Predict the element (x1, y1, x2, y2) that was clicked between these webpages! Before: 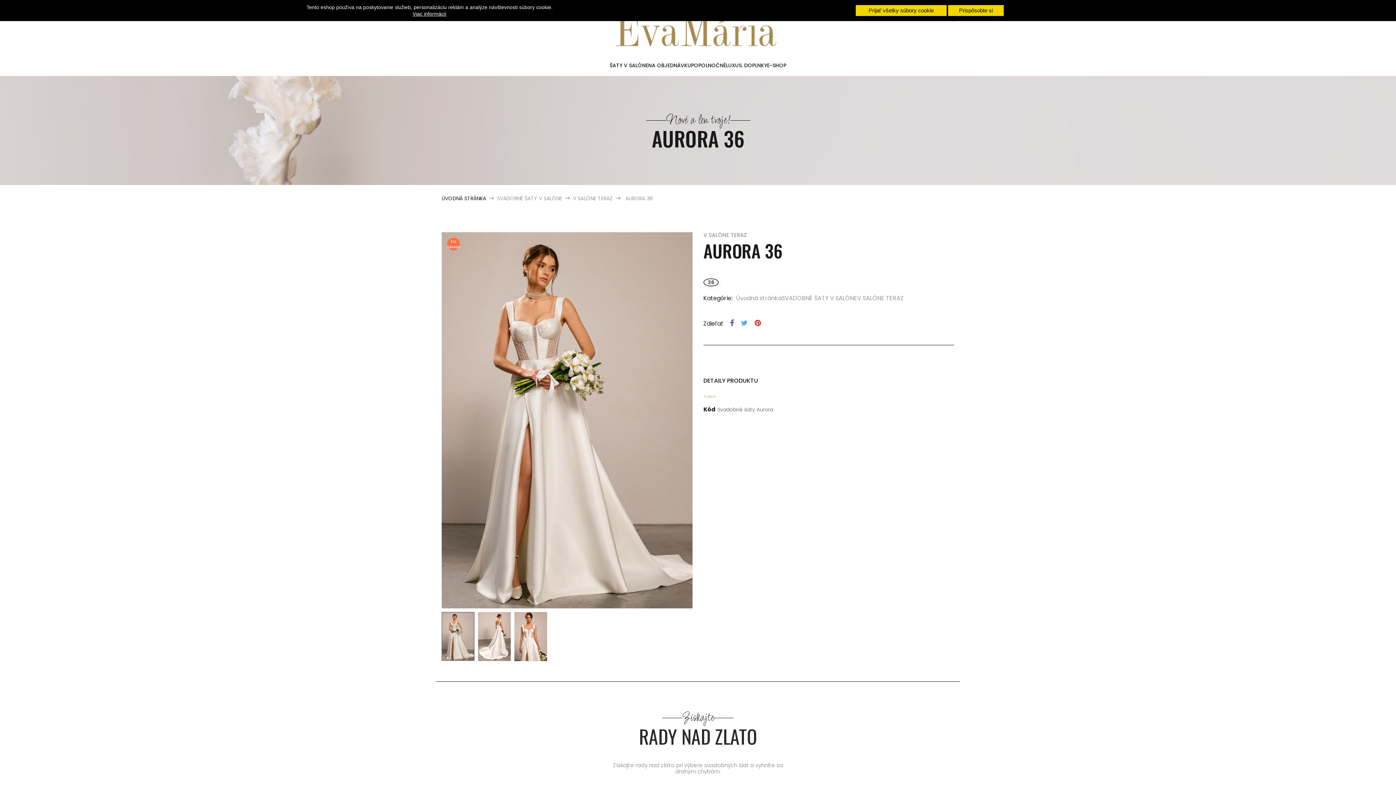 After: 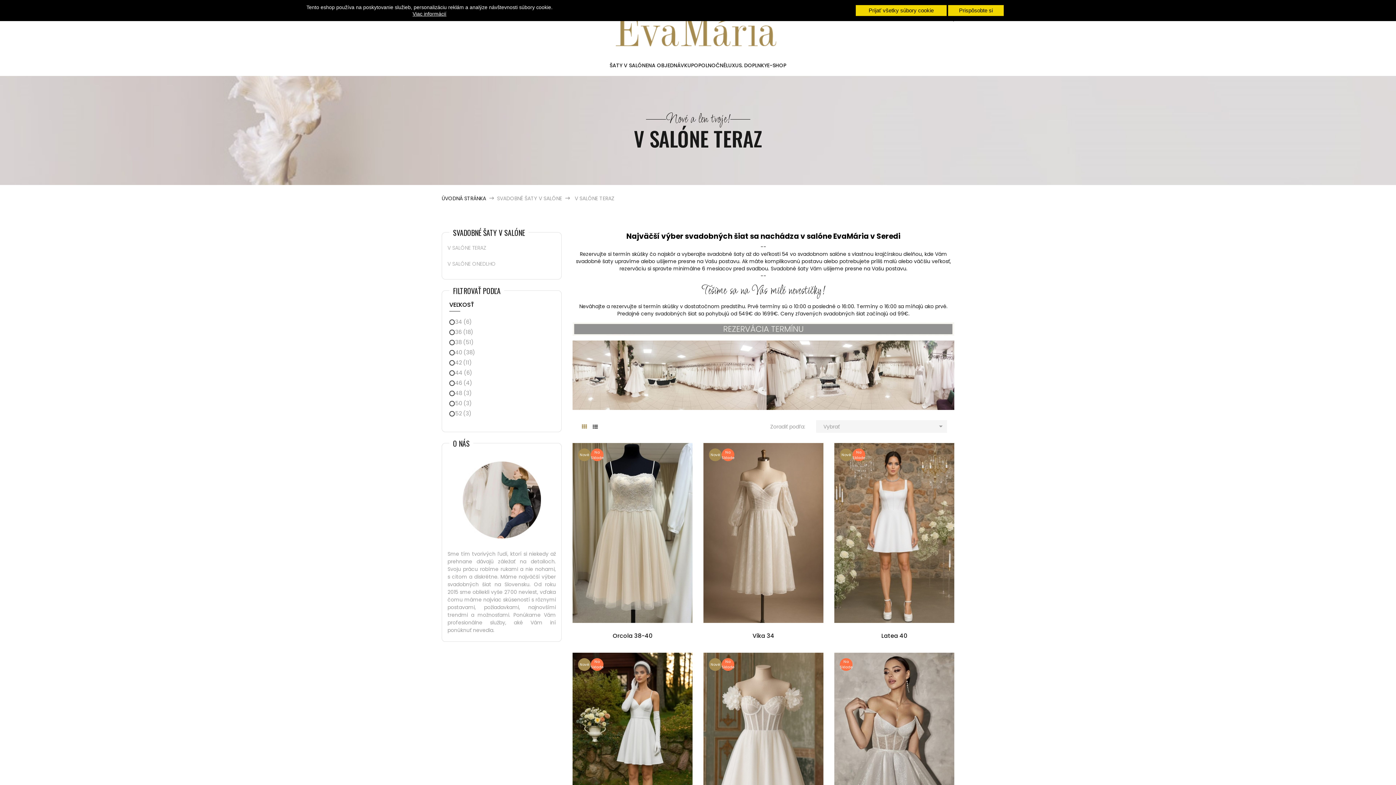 Action: bbox: (703, 231, 747, 238) label: V SALÓNE TERAZ